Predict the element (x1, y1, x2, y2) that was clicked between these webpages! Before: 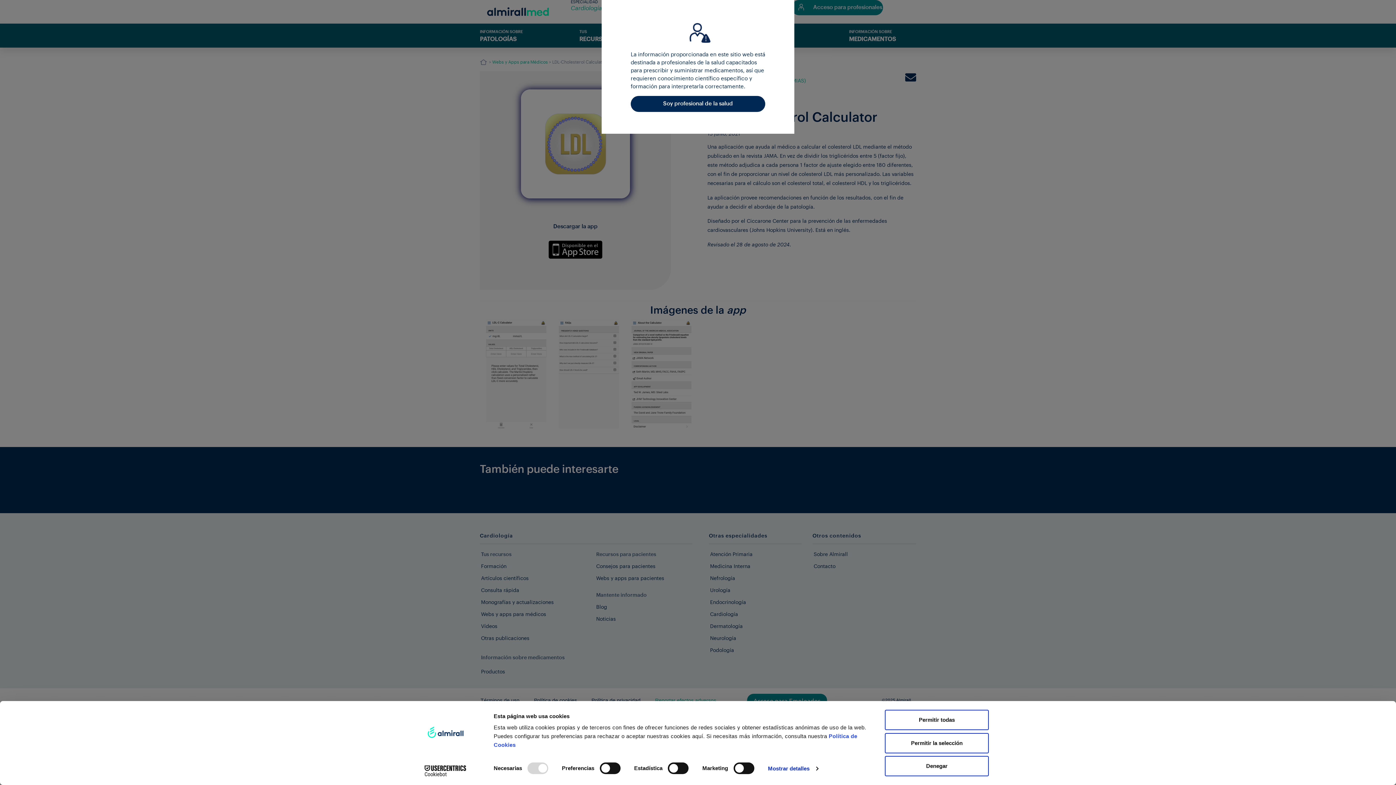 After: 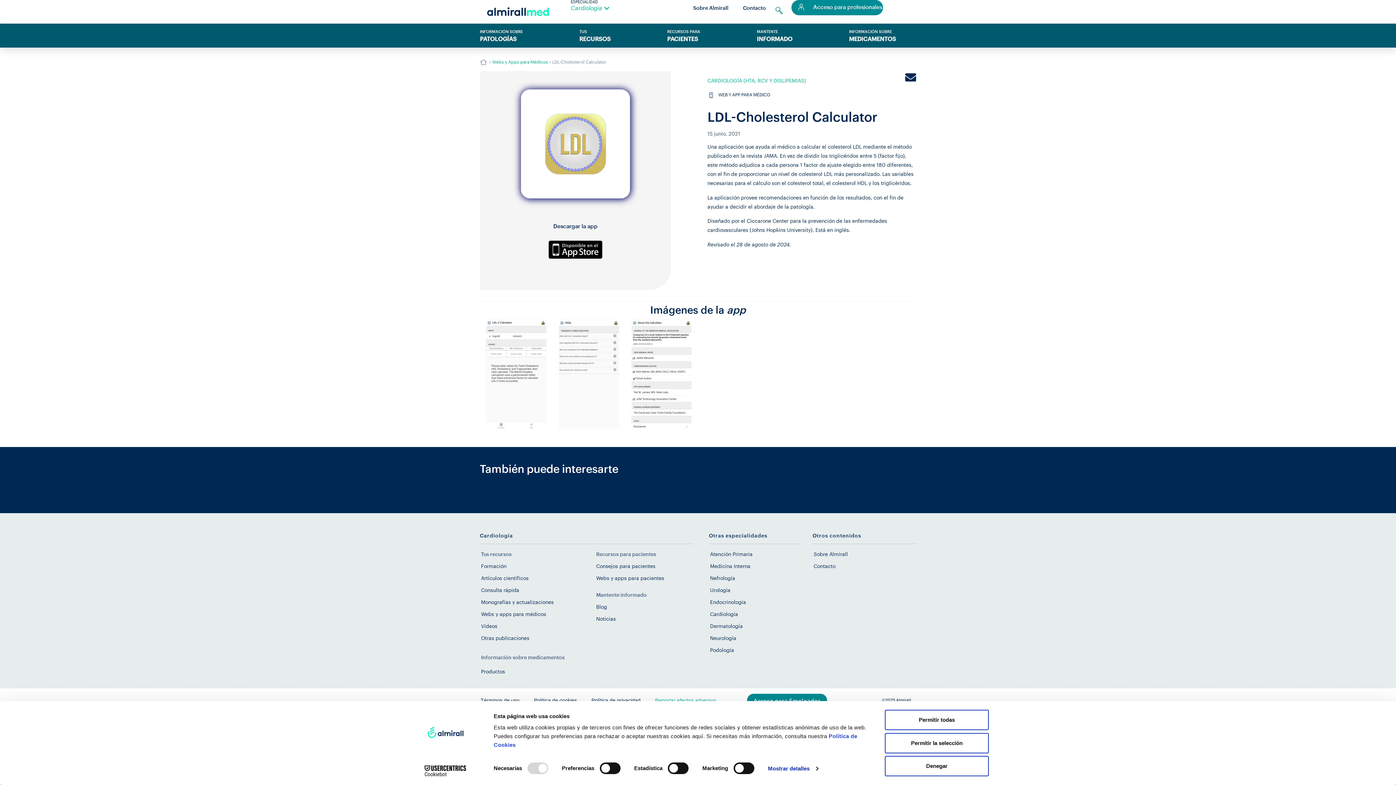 Action: bbox: (630, 96, 765, 112) label: Soy profesional de la salud